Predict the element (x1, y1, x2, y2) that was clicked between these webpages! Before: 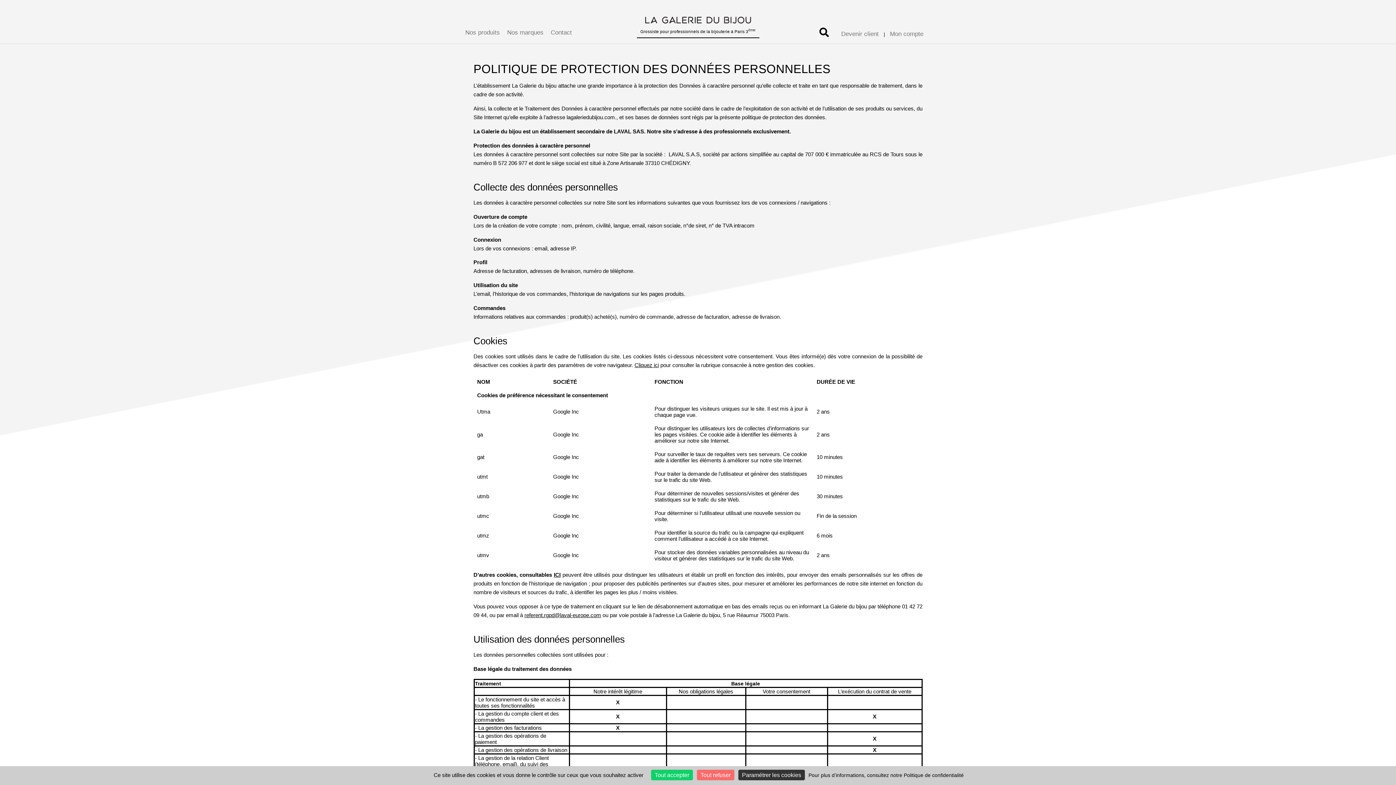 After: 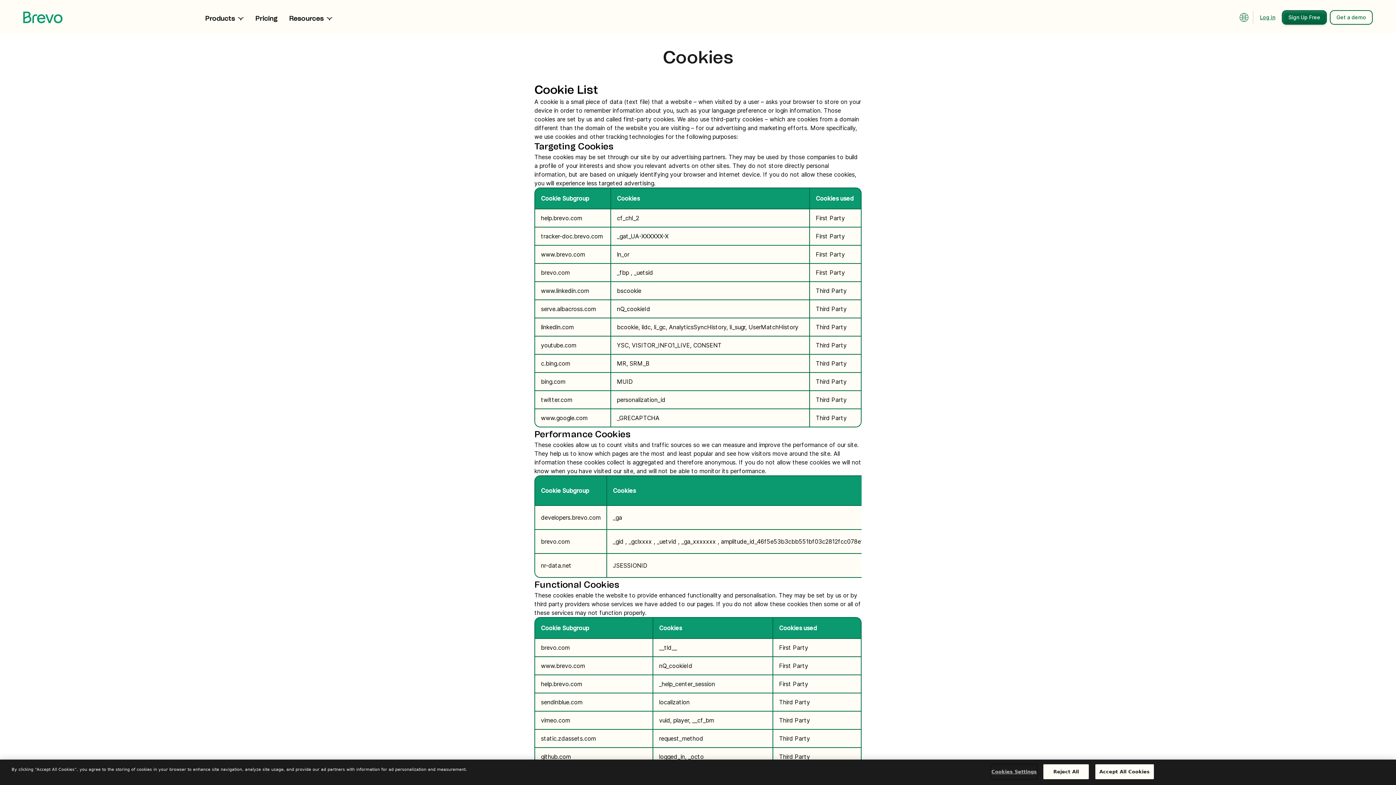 Action: bbox: (553, 572, 560, 578) label: ICI